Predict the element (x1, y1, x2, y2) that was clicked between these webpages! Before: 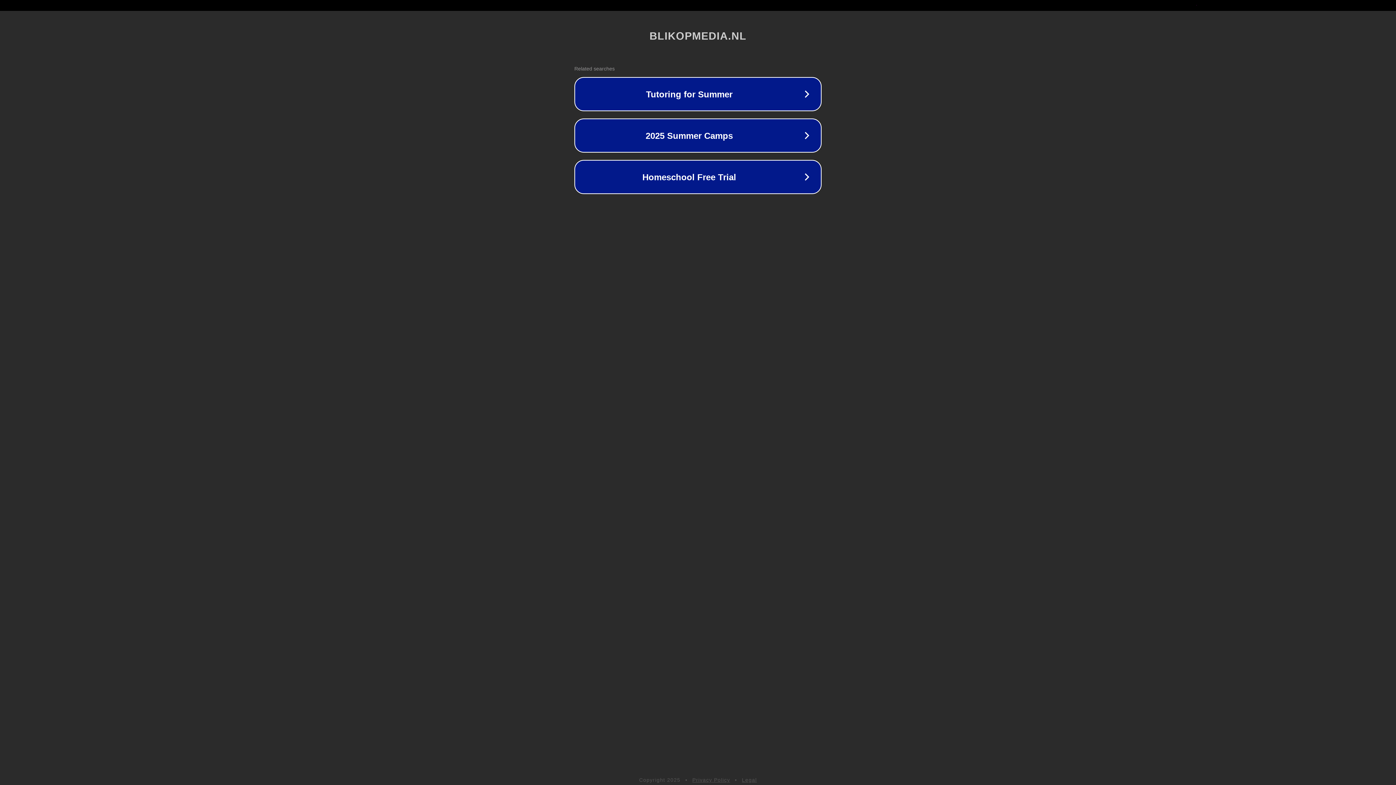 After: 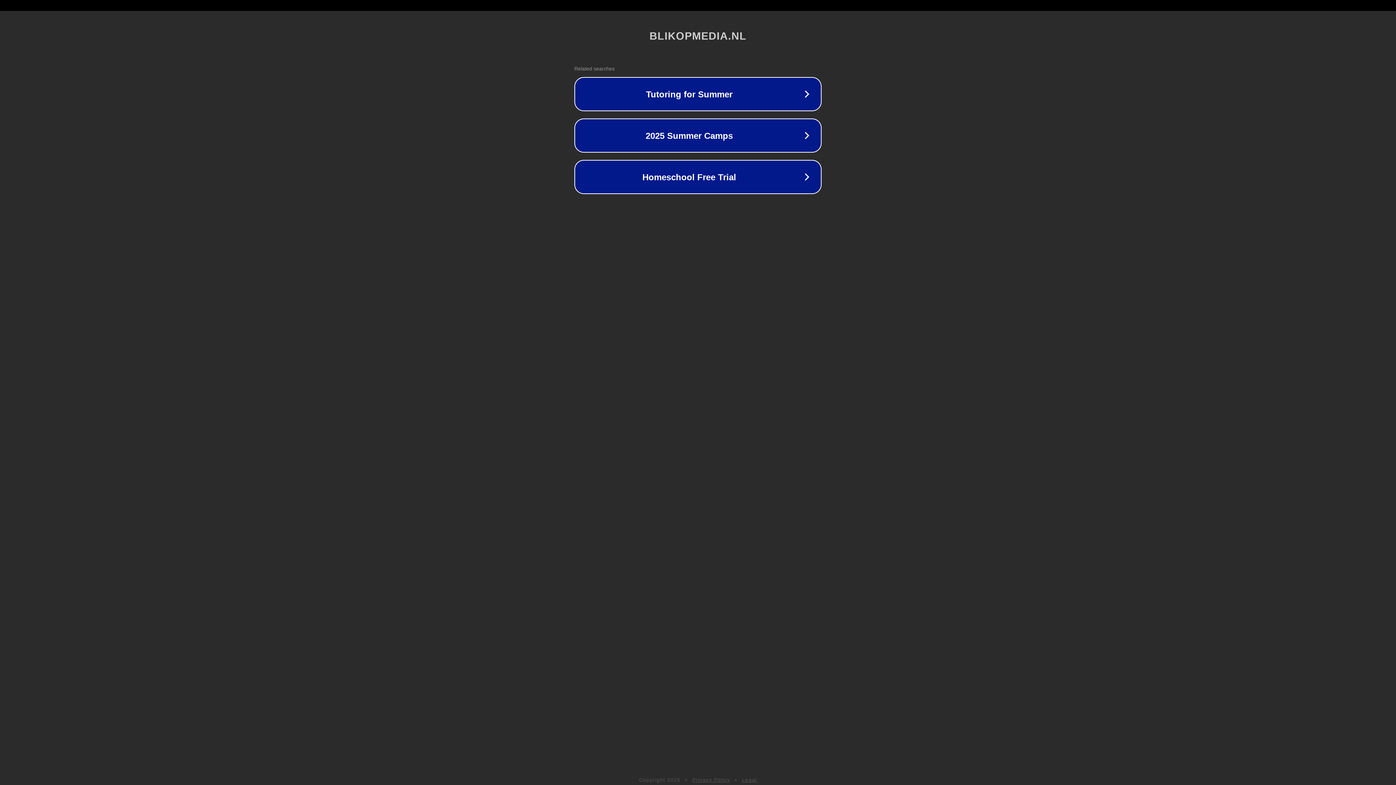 Action: label: Privacy Policy bbox: (692, 777, 730, 783)